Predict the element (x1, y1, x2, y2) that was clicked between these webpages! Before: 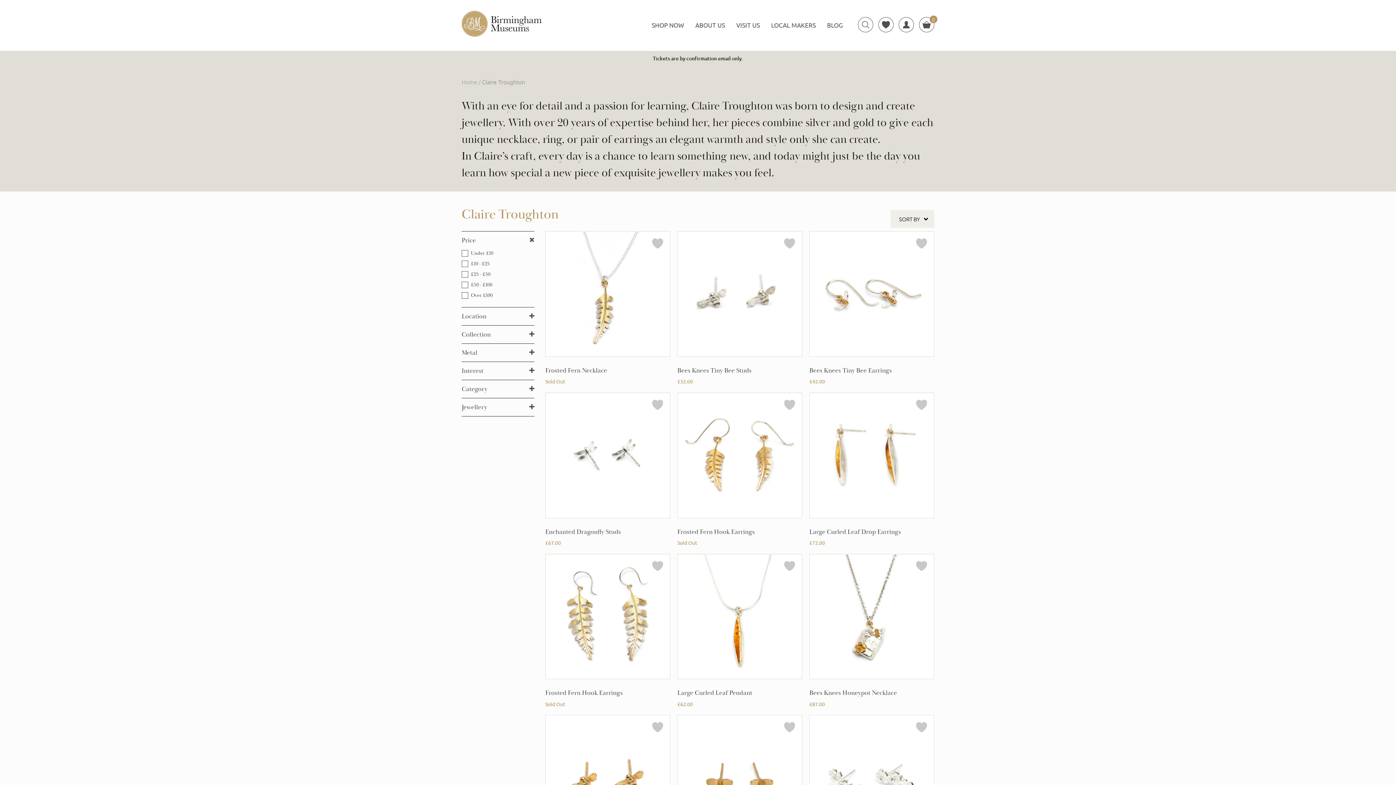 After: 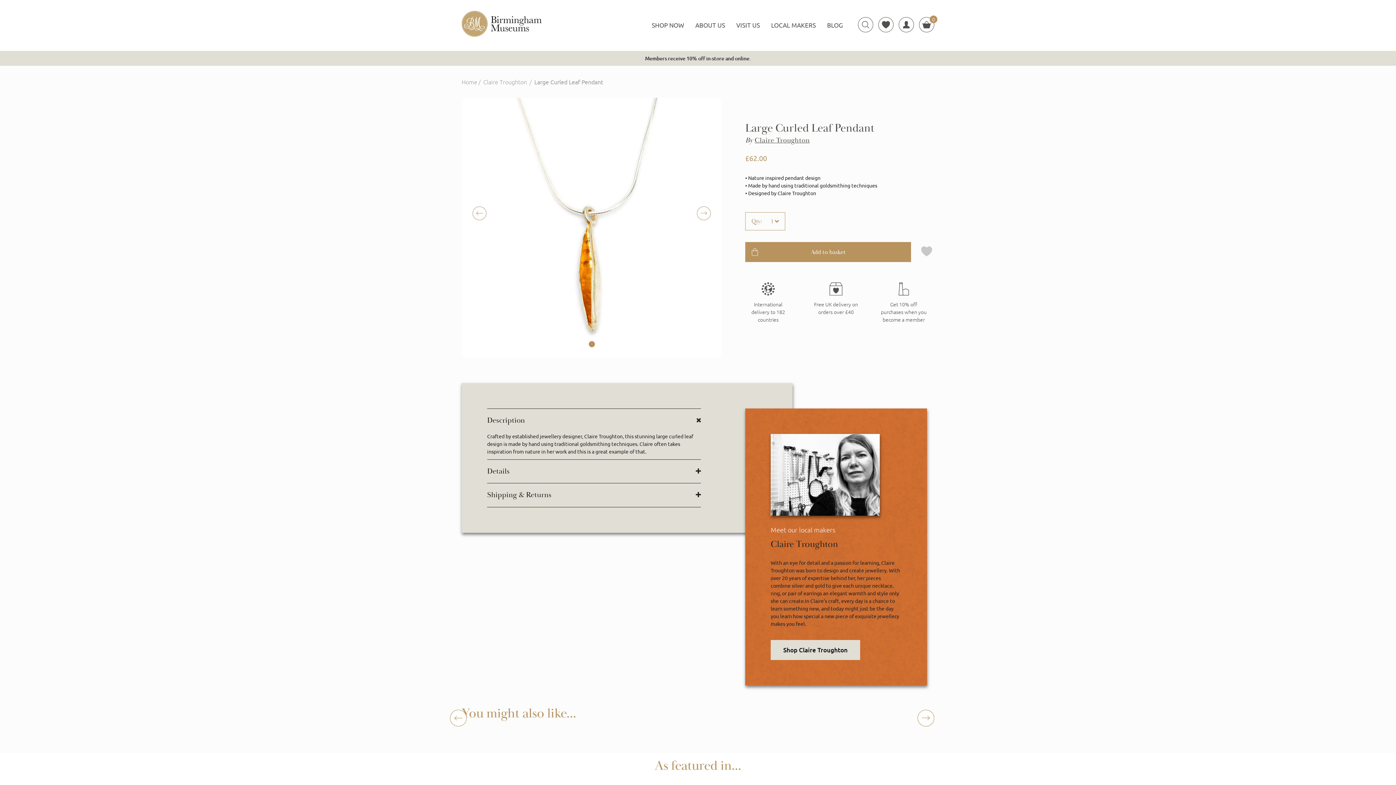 Action: bbox: (677, 554, 802, 708)